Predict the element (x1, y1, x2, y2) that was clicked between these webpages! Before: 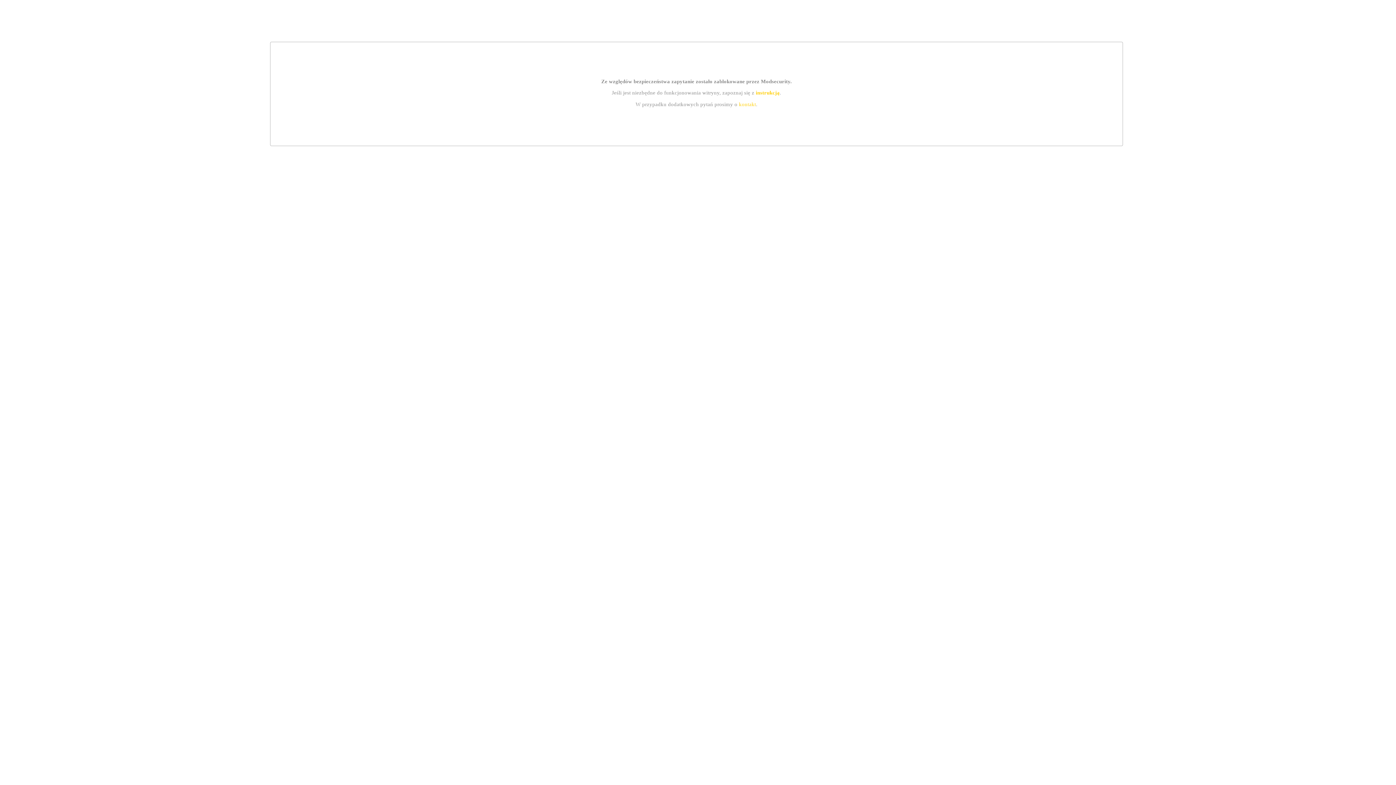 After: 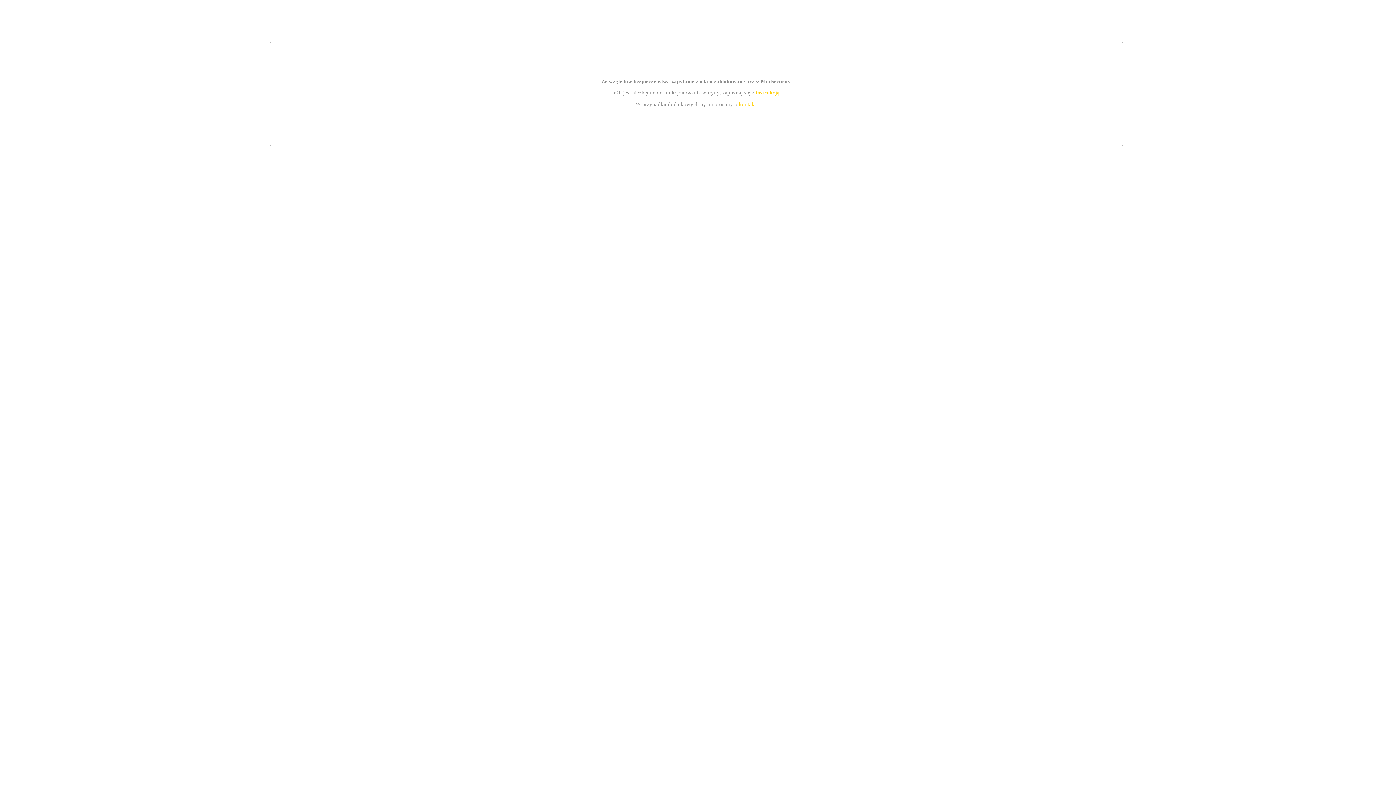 Action: bbox: (755, 89, 779, 95) label: instrukcją